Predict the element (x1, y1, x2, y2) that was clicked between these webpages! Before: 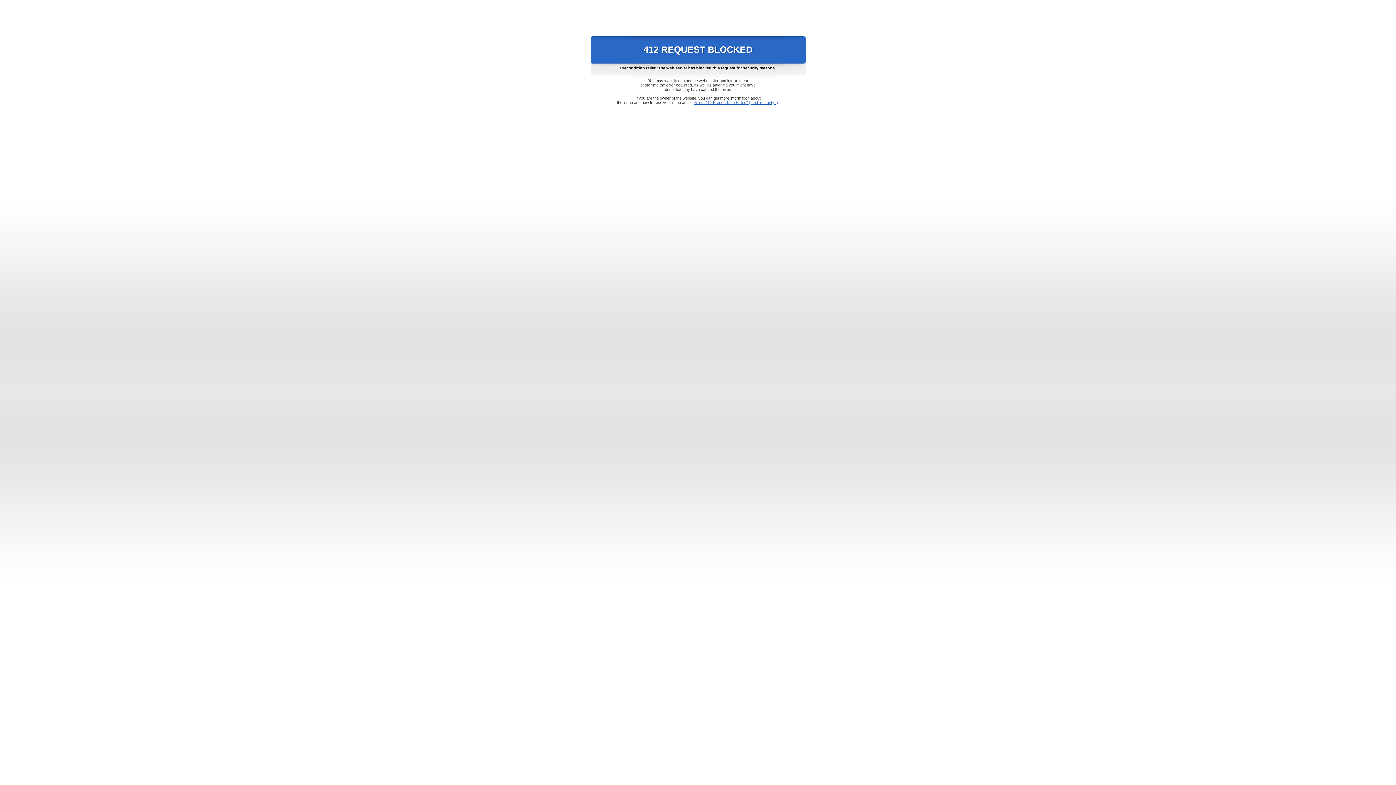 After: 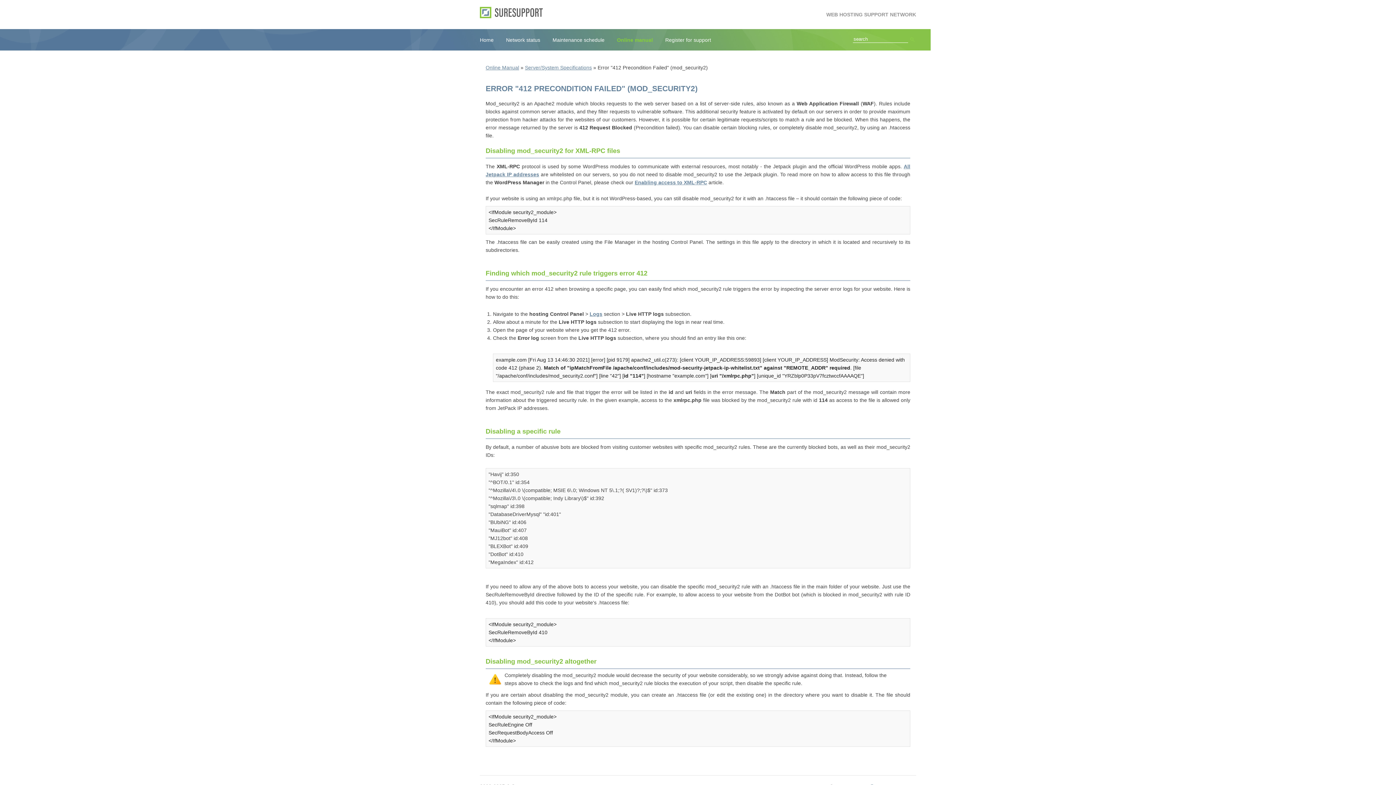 Action: label: Error "412 Precondition Failed" (mod_security2) bbox: (693, 100, 778, 104)